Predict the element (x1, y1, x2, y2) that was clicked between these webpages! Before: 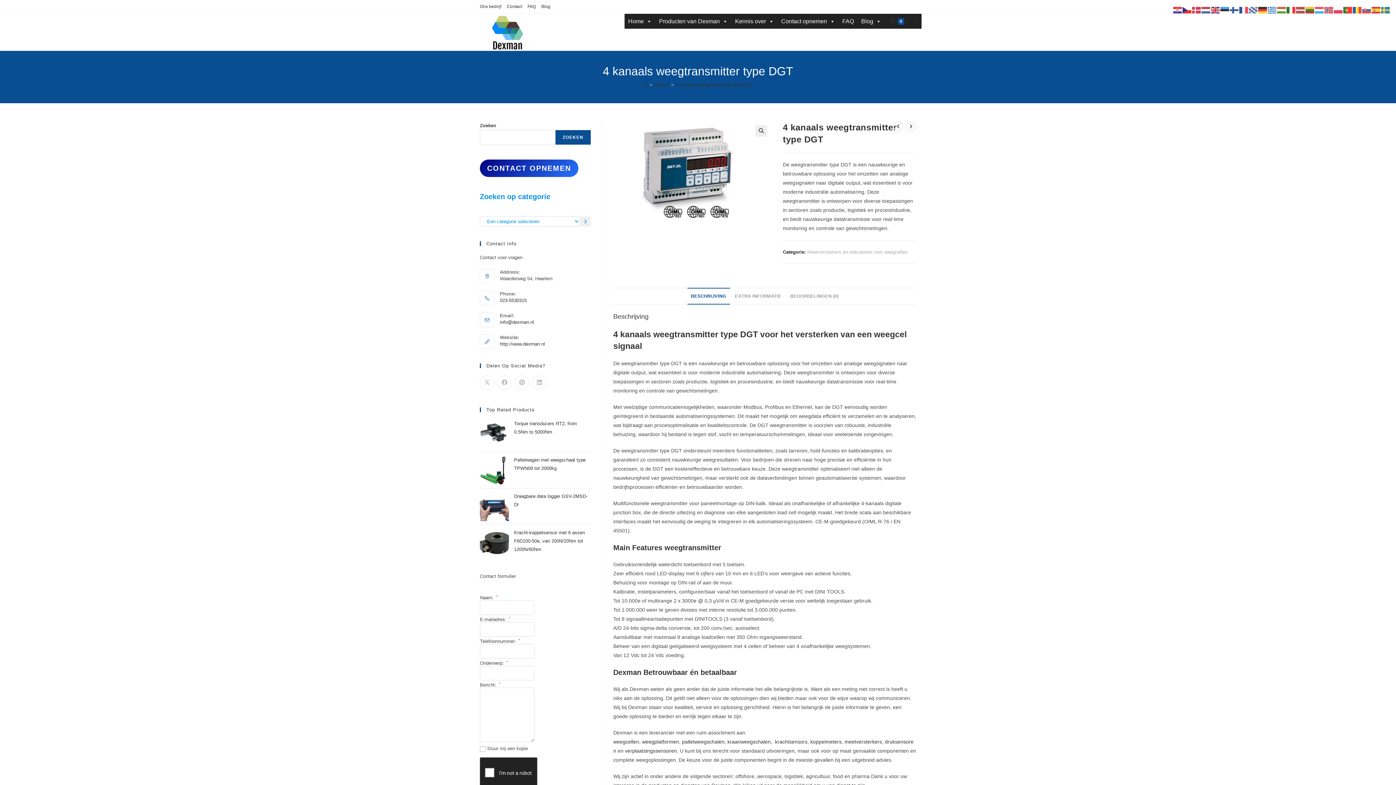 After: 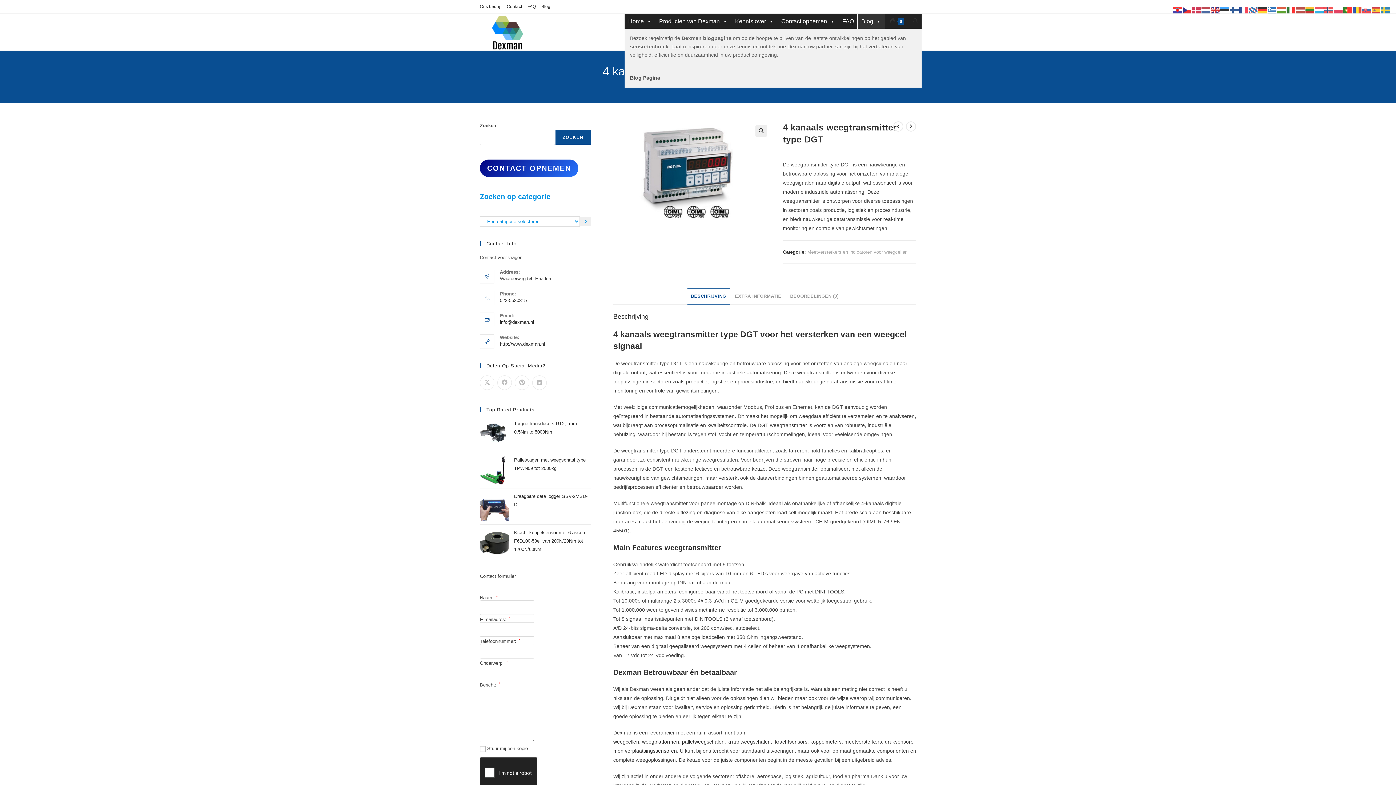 Action: label: Blog bbox: (857, 14, 885, 28)